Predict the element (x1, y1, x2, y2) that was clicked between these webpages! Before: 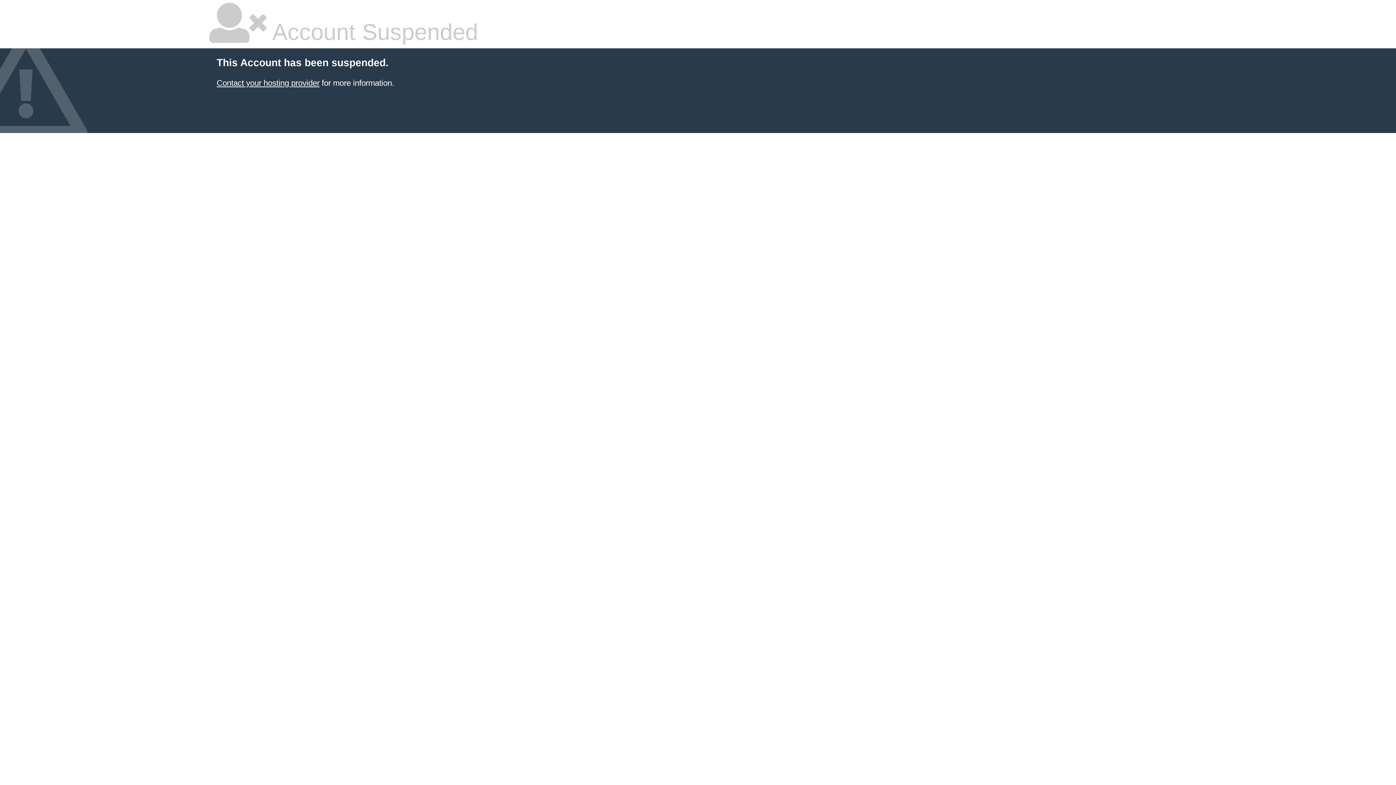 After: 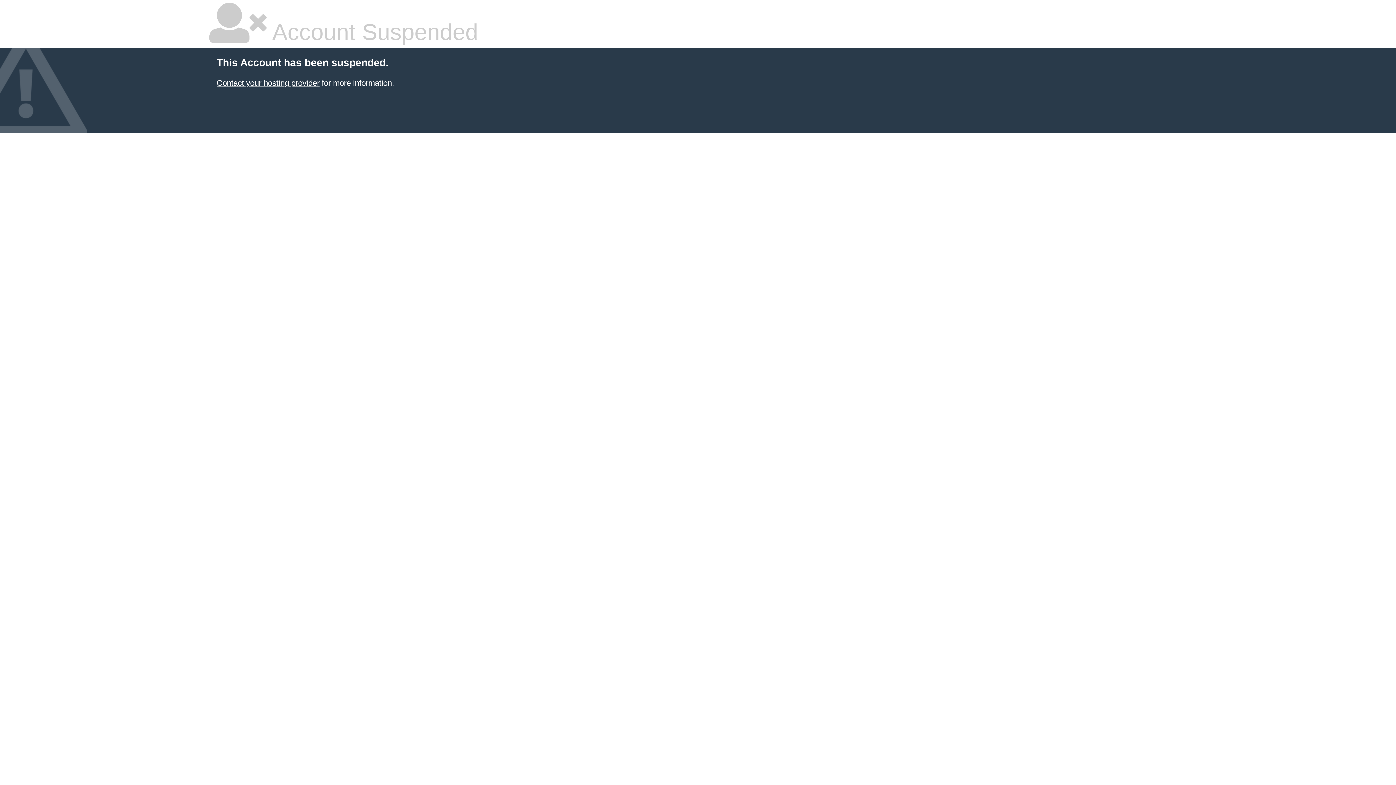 Action: label: Contact your hosting provider bbox: (216, 78, 319, 87)